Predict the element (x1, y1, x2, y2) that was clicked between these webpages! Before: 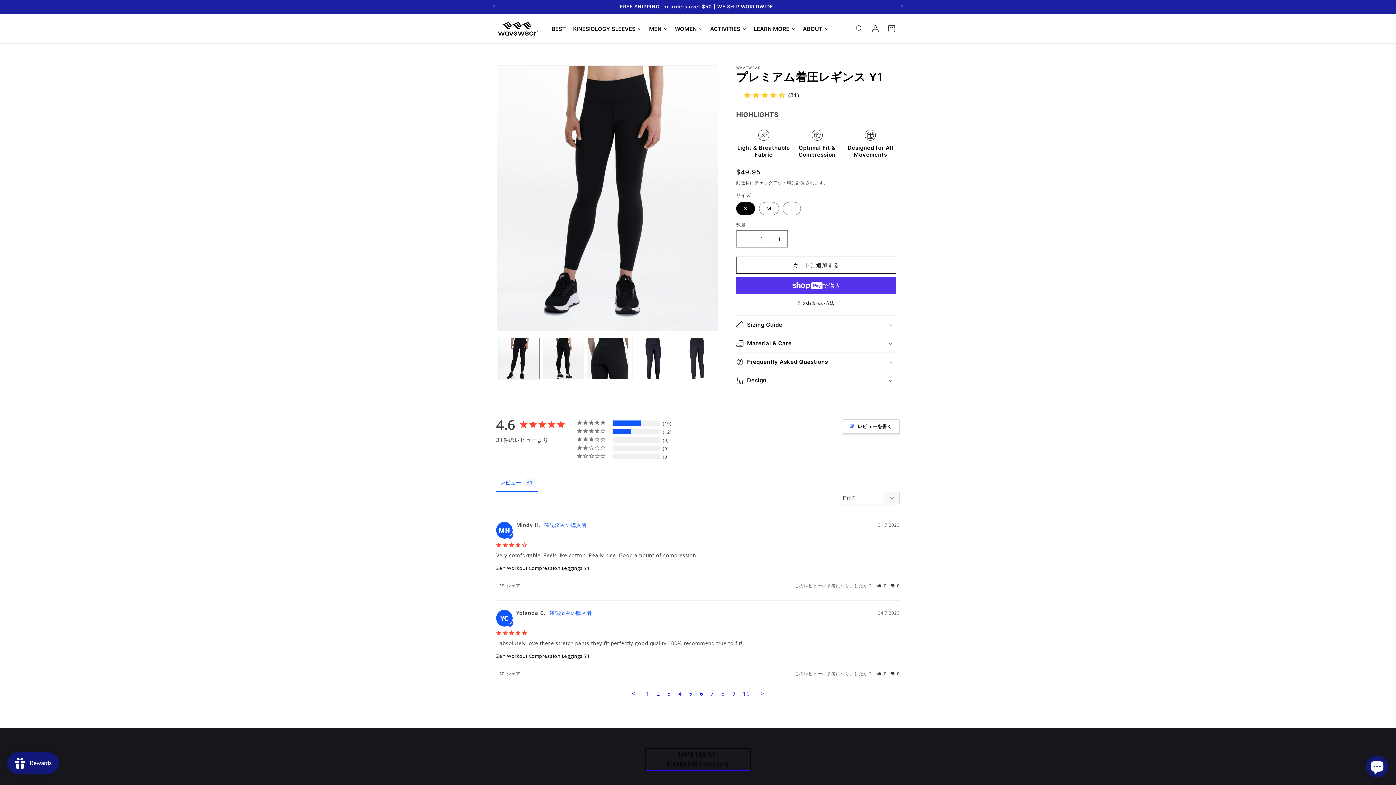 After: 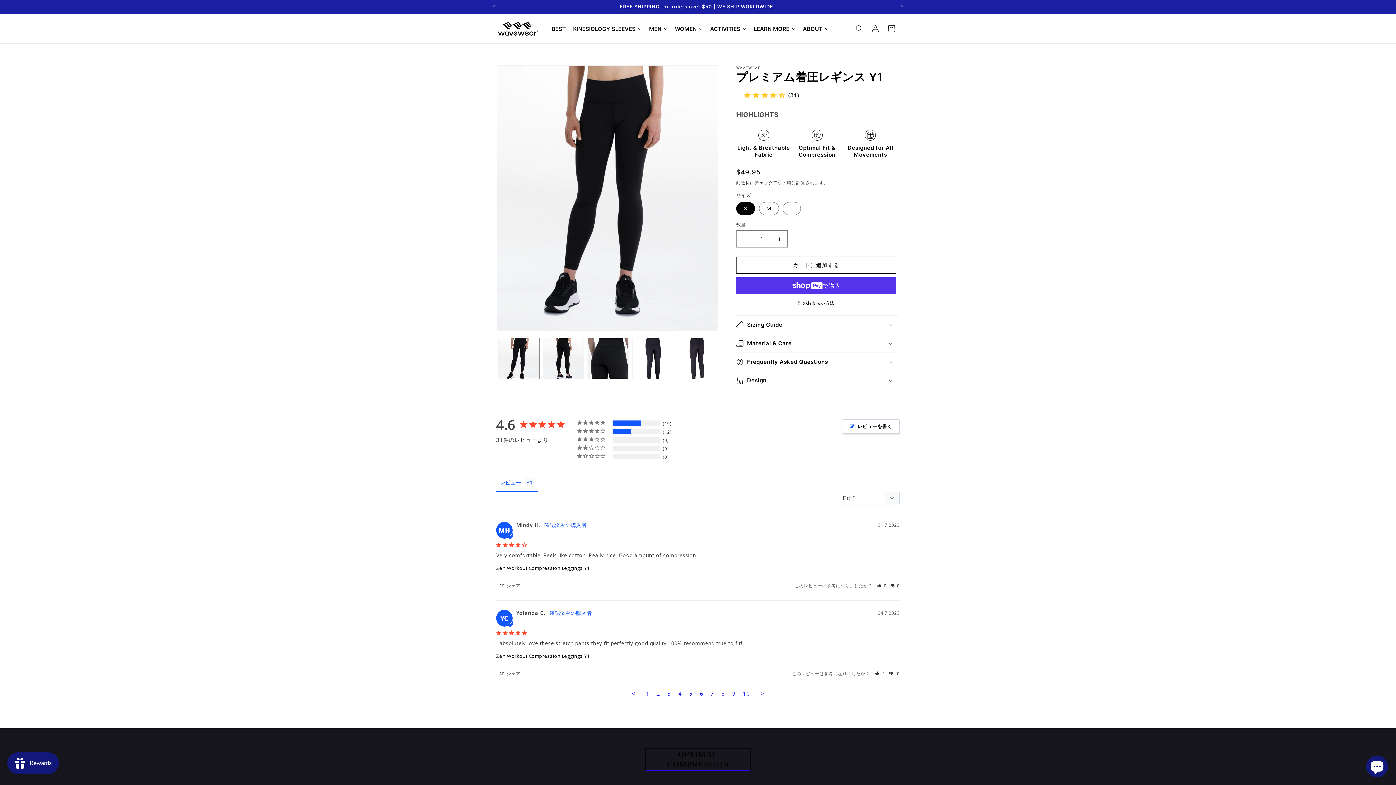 Action: bbox: (880, 673, 888, 678) label: Rate review as helpful